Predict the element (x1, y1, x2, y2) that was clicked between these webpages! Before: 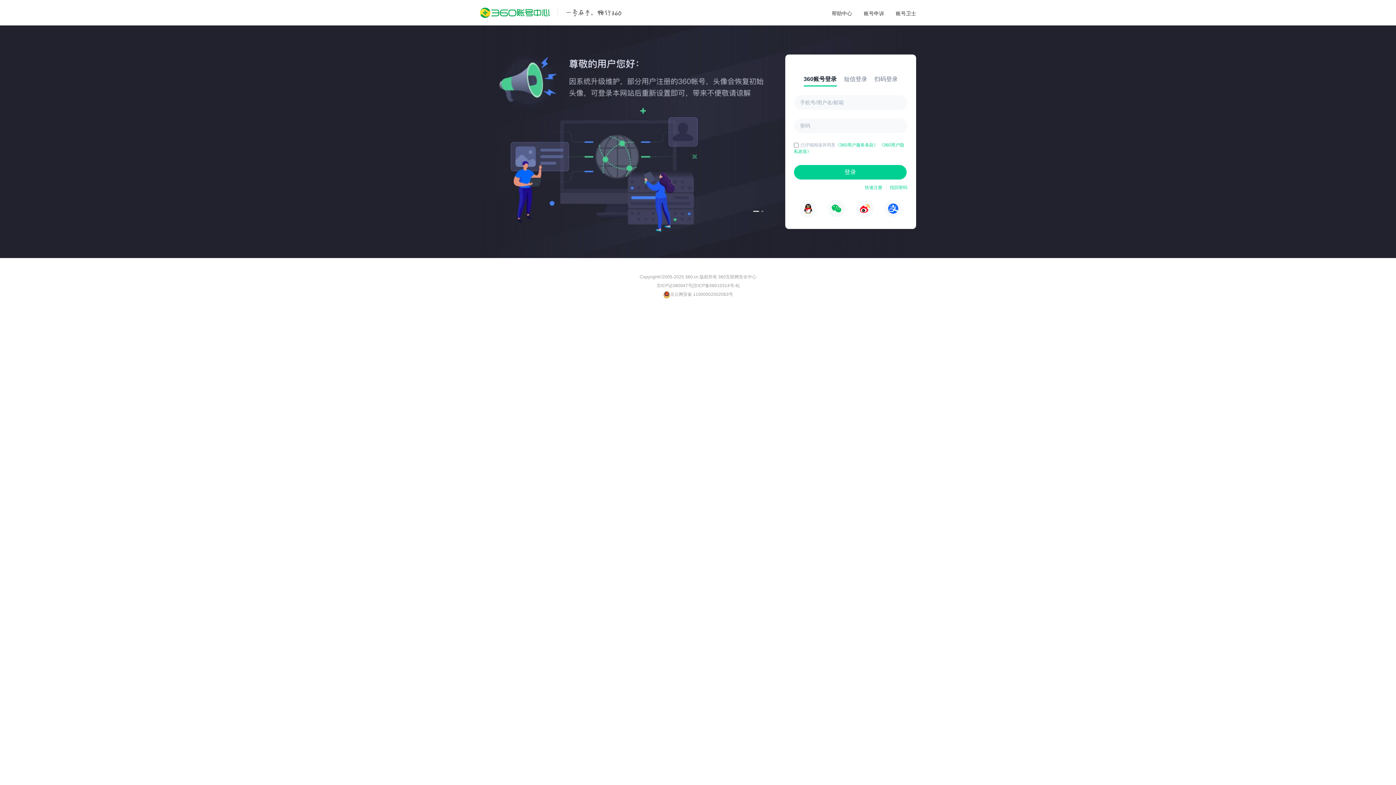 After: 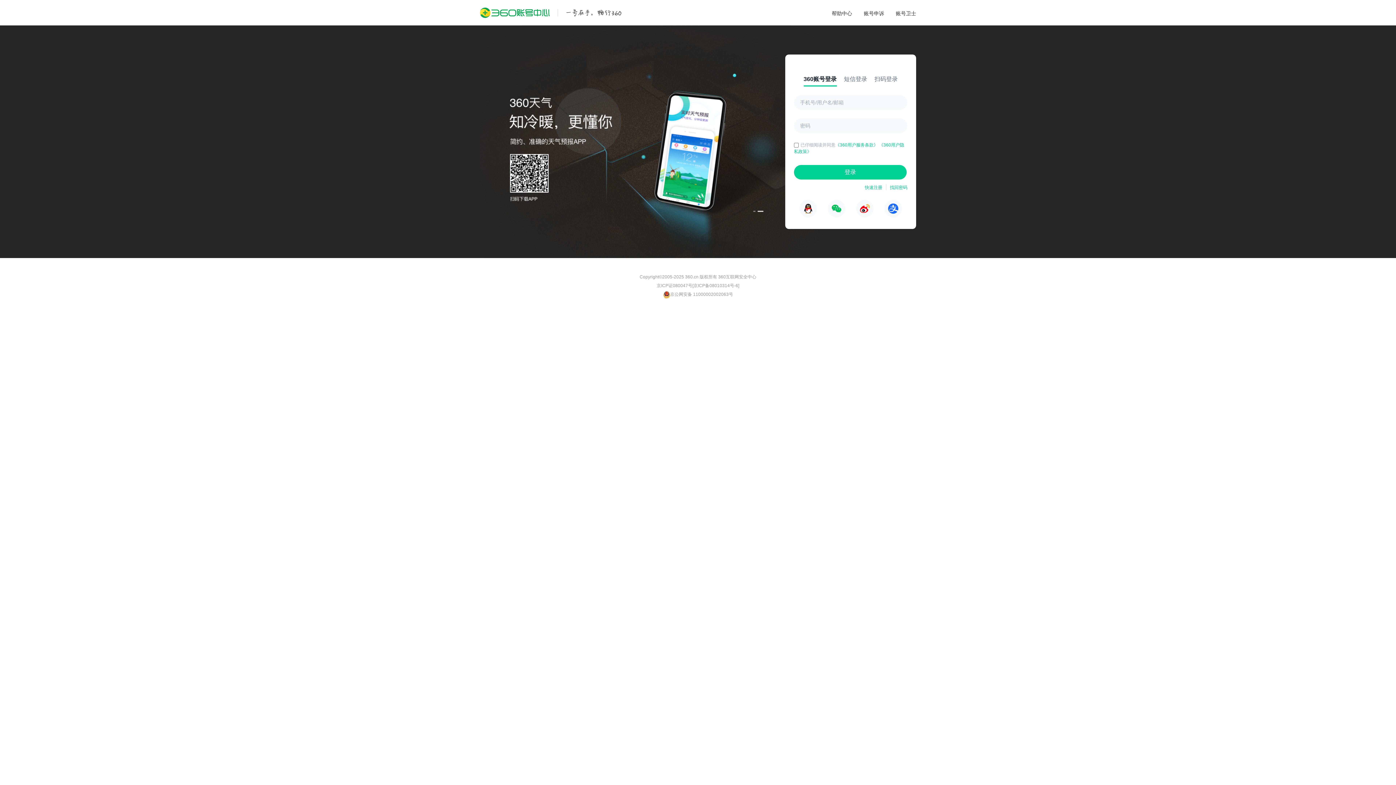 Action: label: 快速注册 bbox: (865, 185, 882, 190)